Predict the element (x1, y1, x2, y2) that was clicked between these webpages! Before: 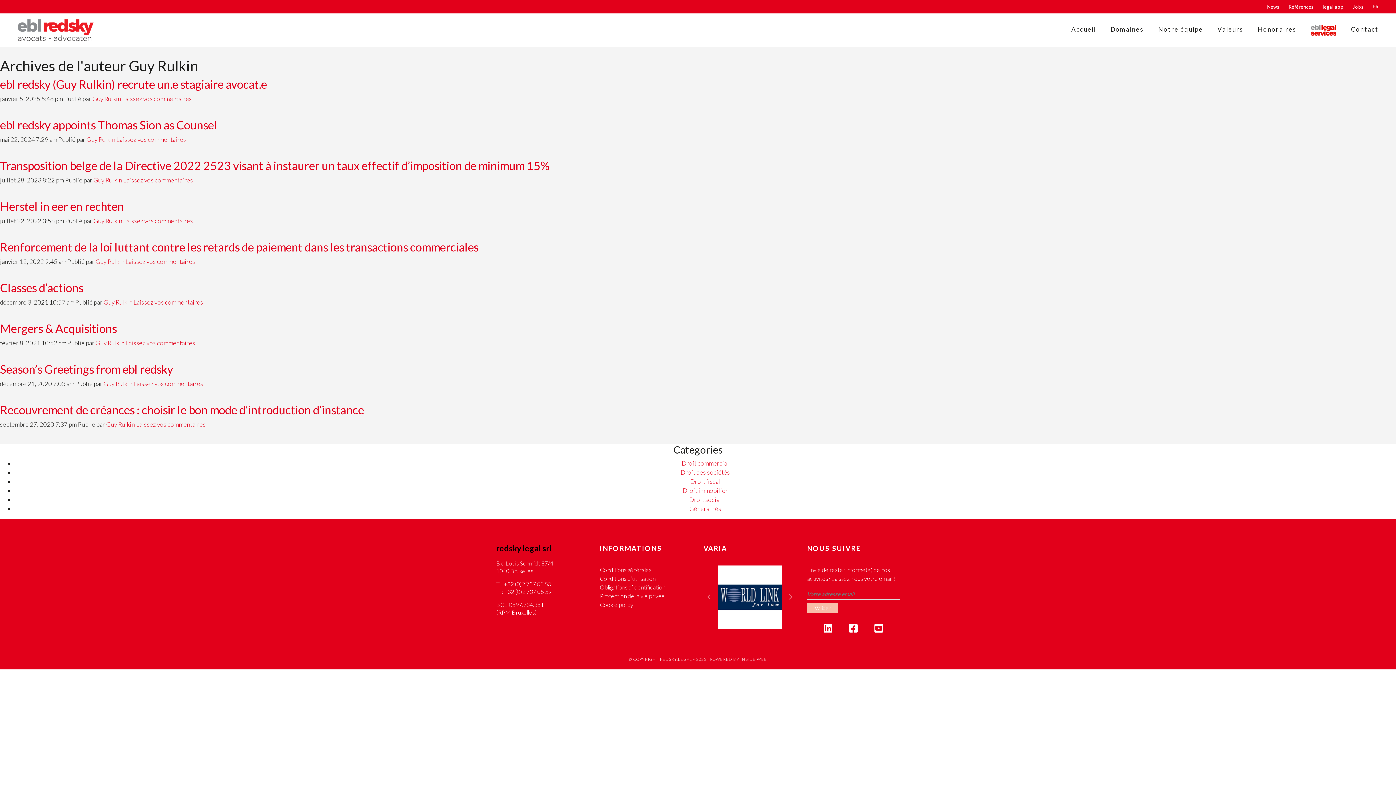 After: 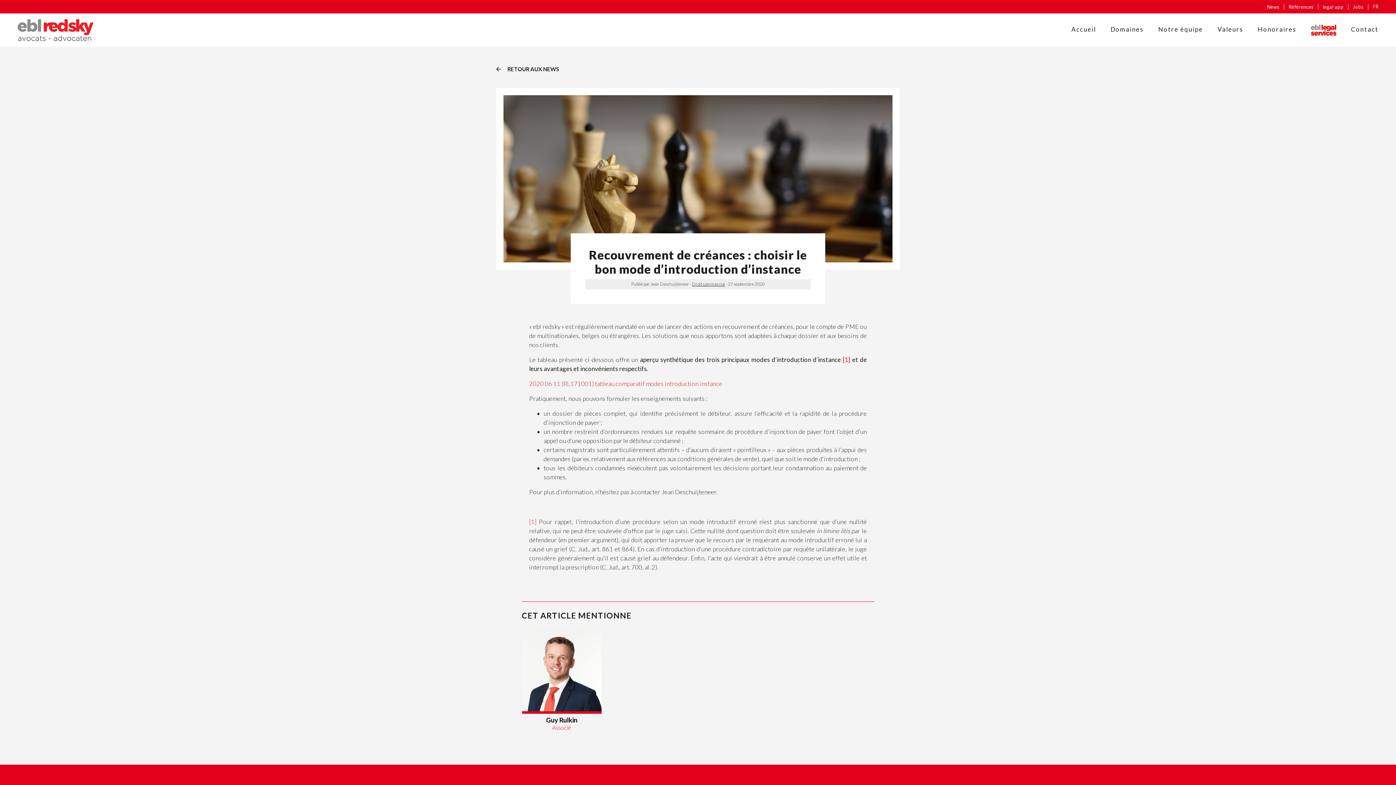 Action: bbox: (0, 402, 364, 417) label: Recouvrement de créances : choisir le bon mode d’introduction d’instance